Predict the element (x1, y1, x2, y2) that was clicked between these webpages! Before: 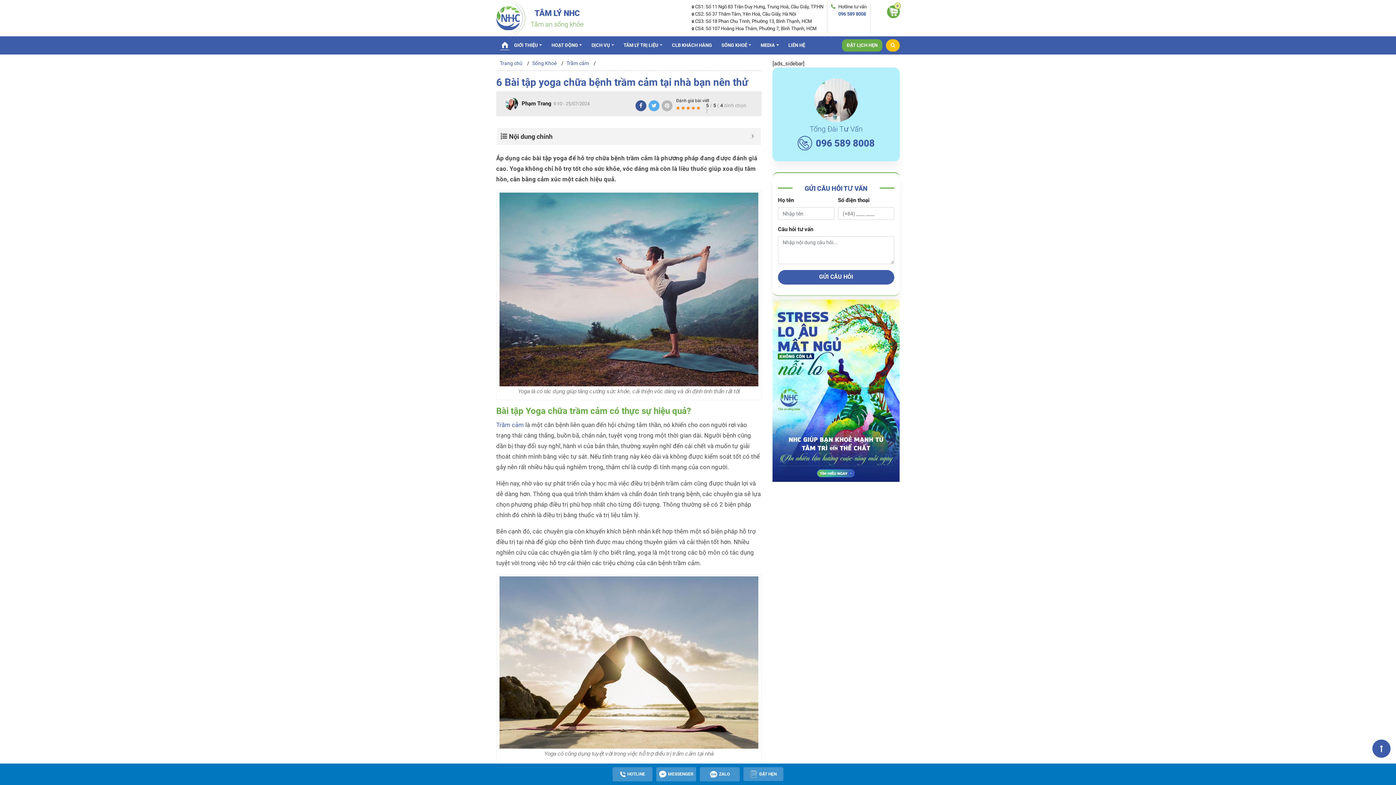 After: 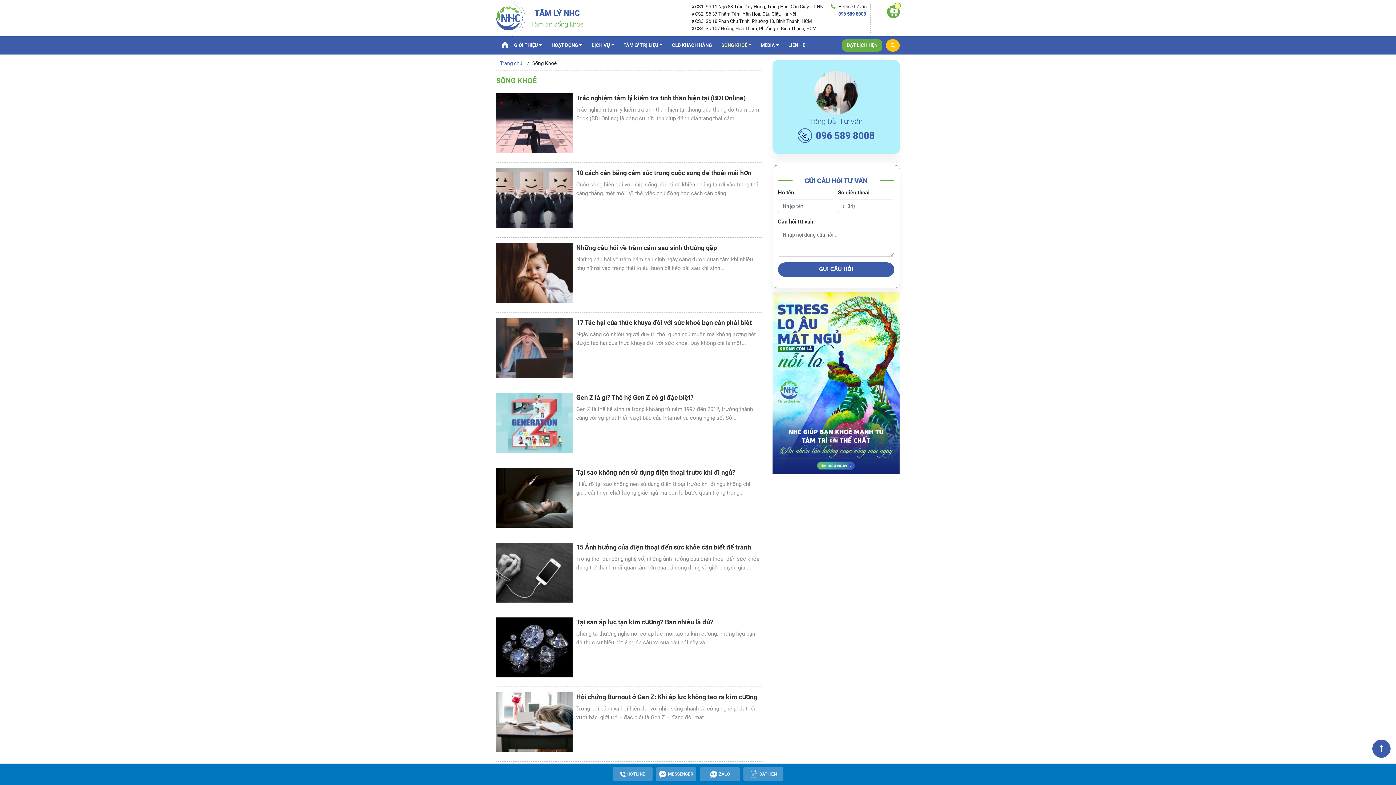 Action: label: SỐNG KHOẺ bbox: (716, 39, 756, 51)